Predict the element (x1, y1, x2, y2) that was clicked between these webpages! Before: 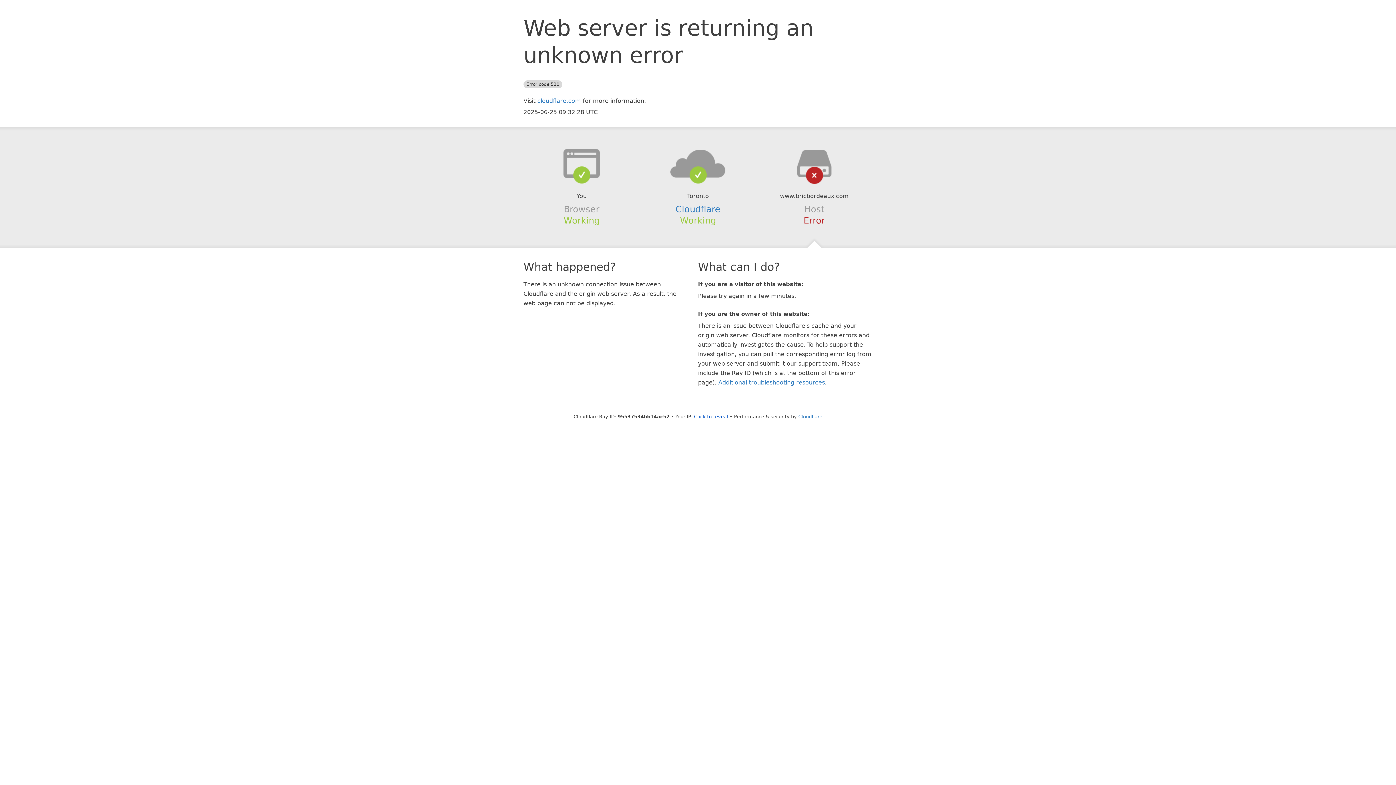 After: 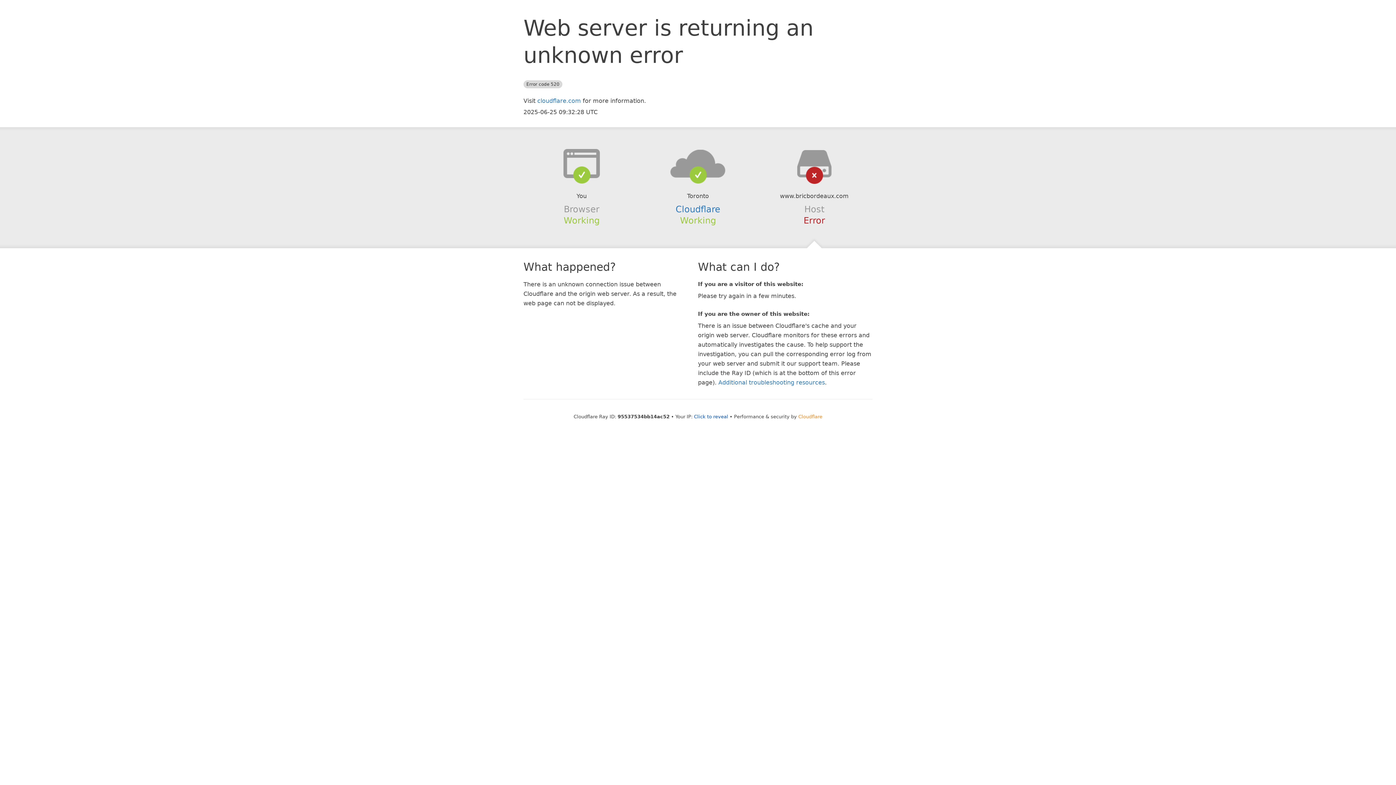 Action: label: Cloudflare bbox: (798, 414, 822, 419)